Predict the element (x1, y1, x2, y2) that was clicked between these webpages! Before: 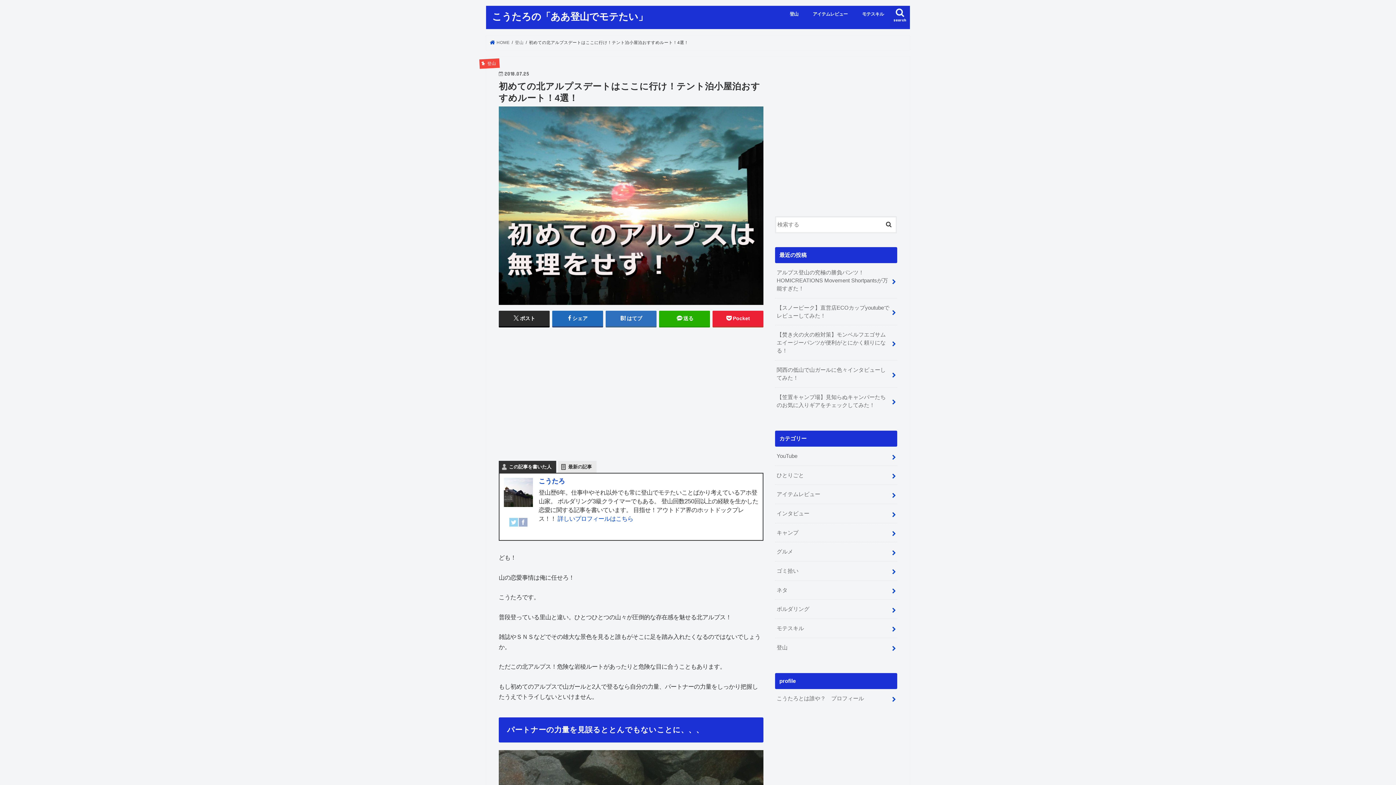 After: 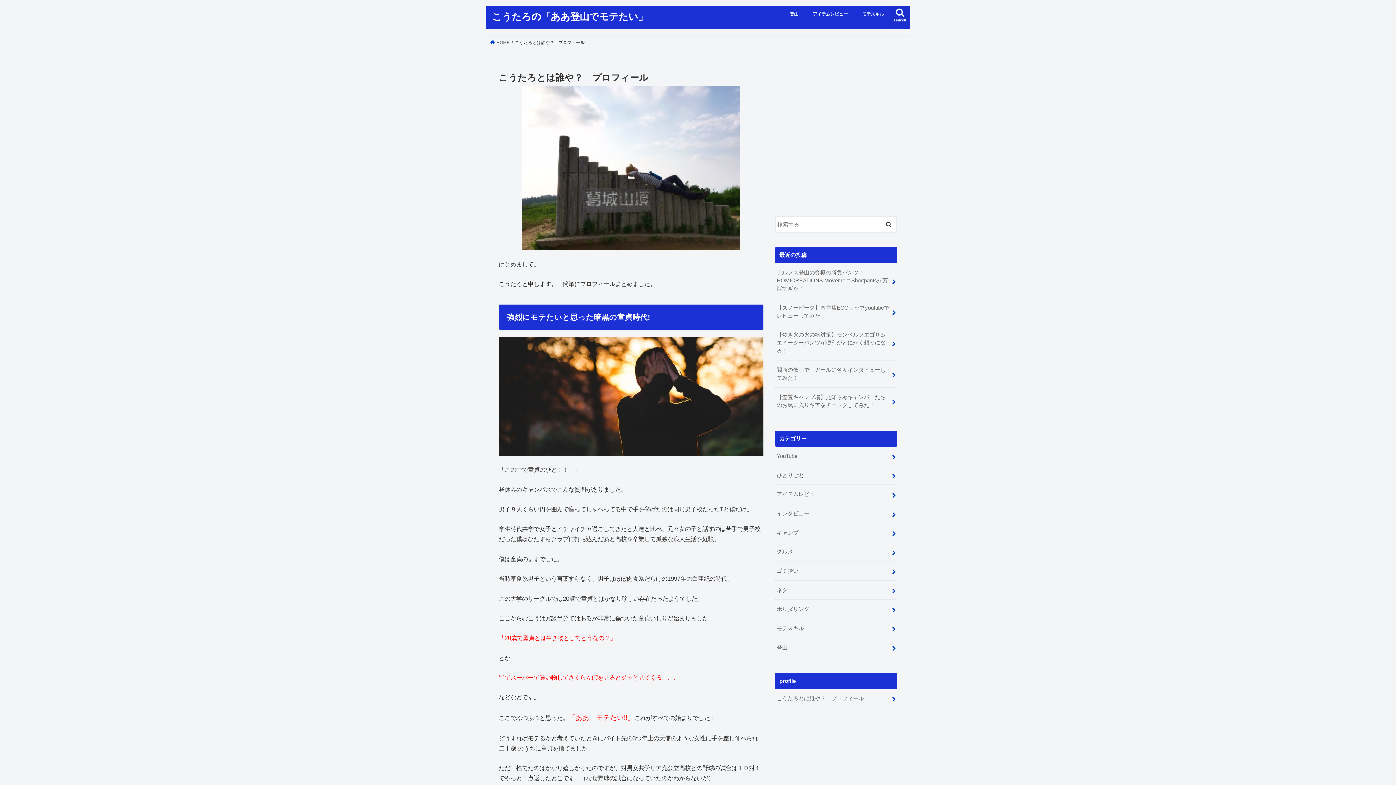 Action: label: 詳しいプロフィールはこちら bbox: (557, 515, 633, 522)